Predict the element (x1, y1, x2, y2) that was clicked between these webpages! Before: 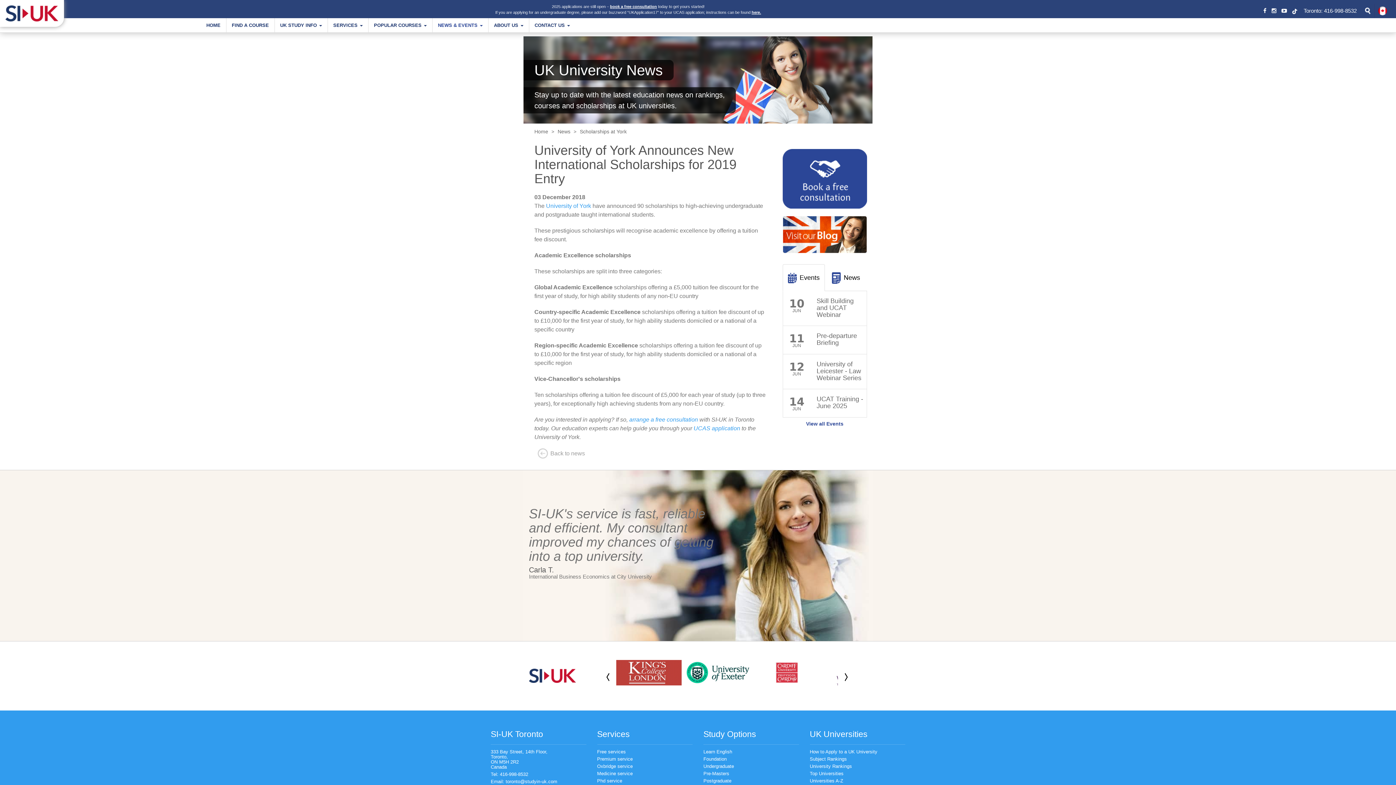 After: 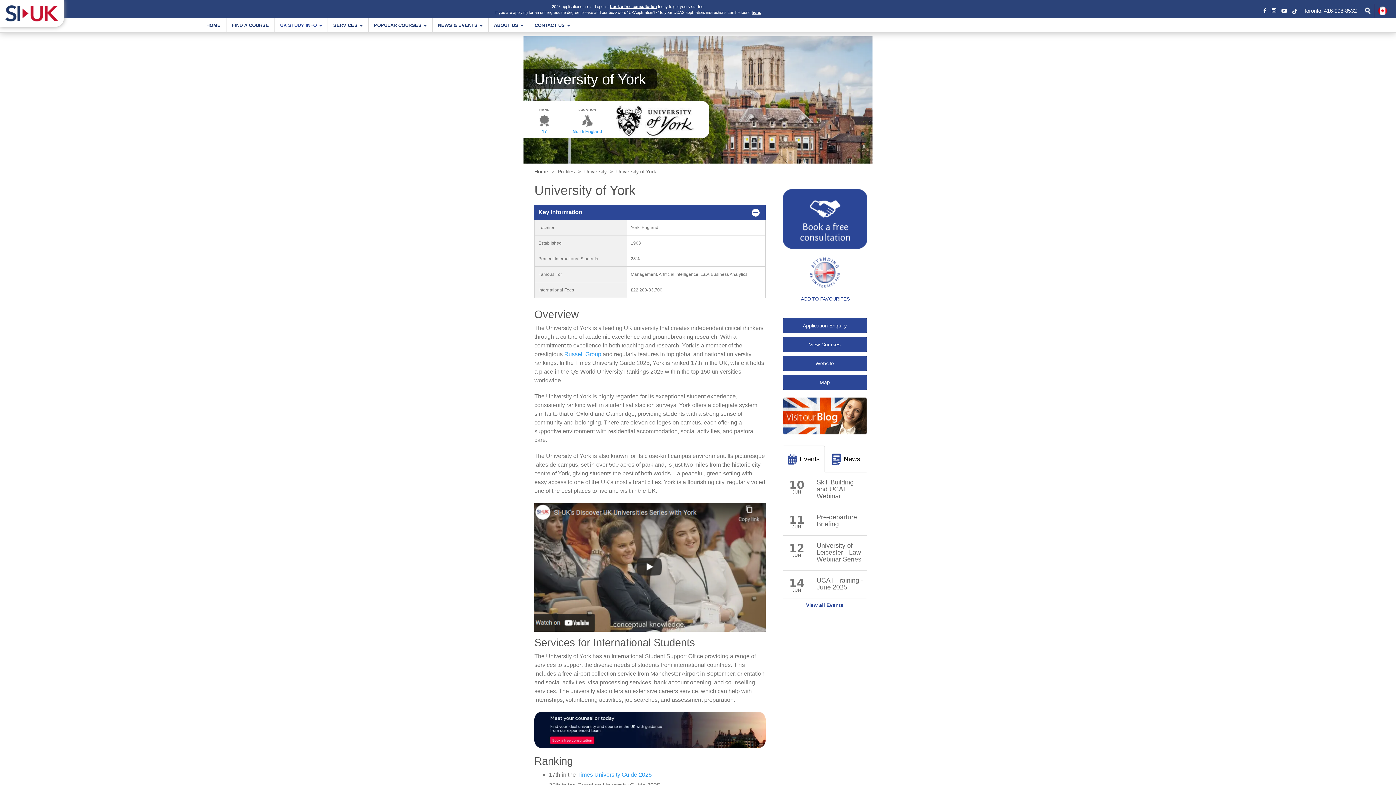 Action: label: University of York bbox: (546, 202, 591, 209)